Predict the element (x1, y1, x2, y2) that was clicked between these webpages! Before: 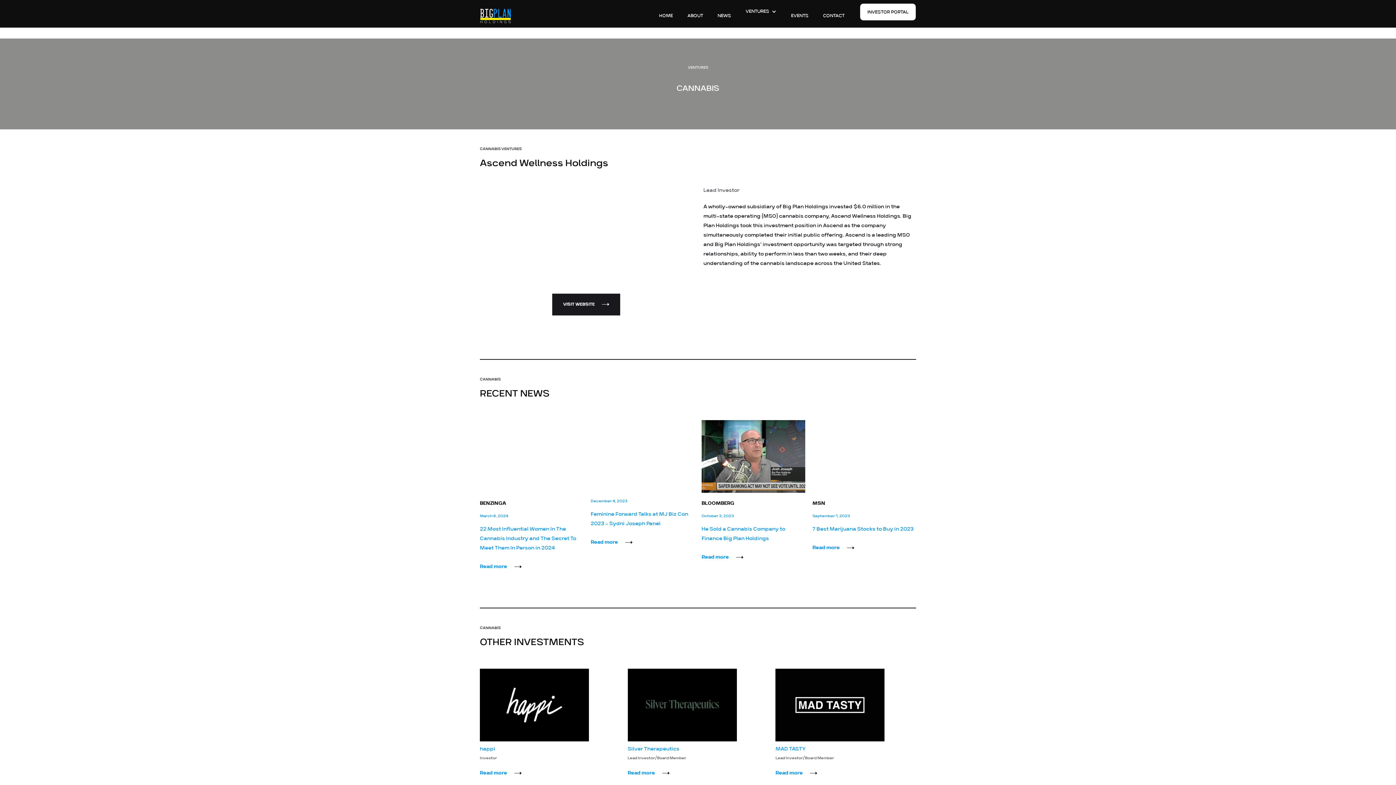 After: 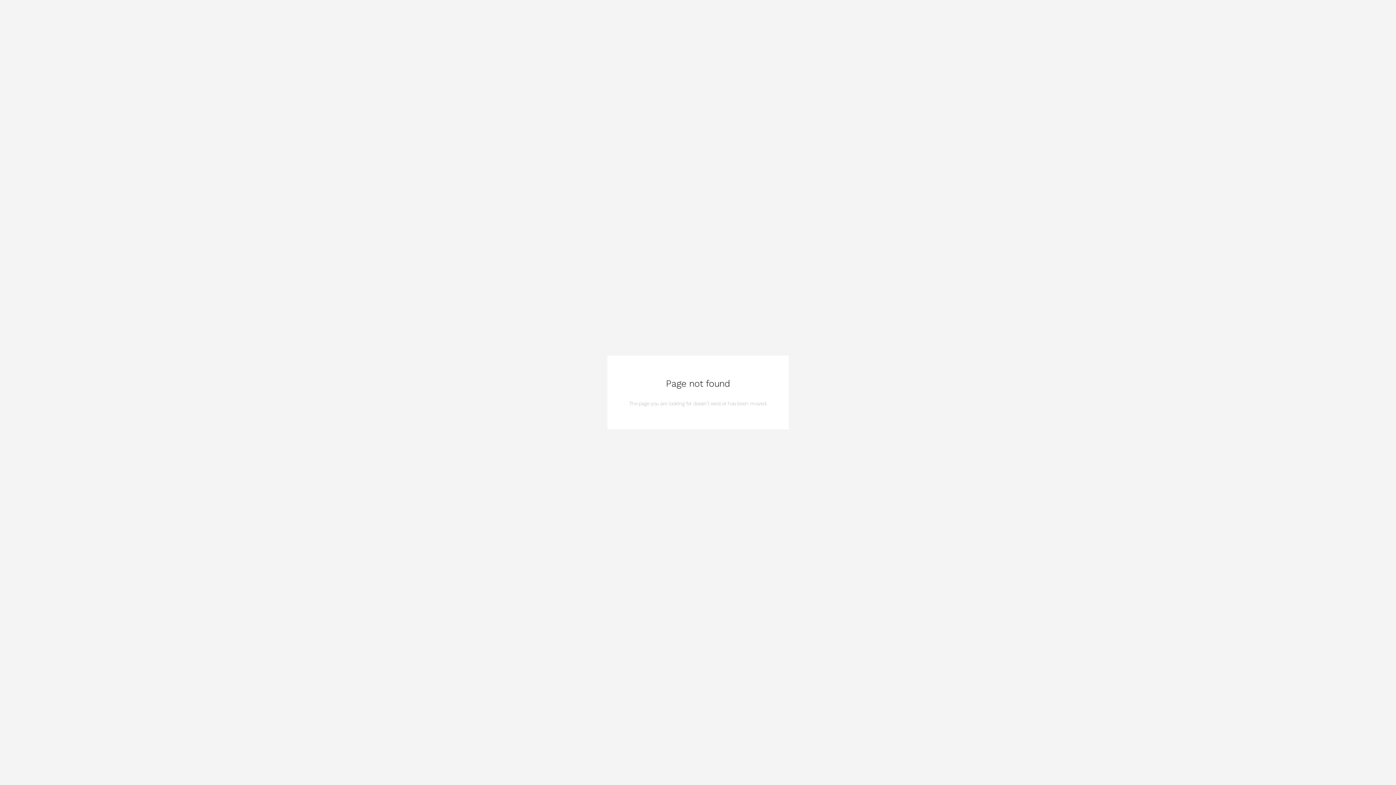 Action: bbox: (480, 3, 510, 23)